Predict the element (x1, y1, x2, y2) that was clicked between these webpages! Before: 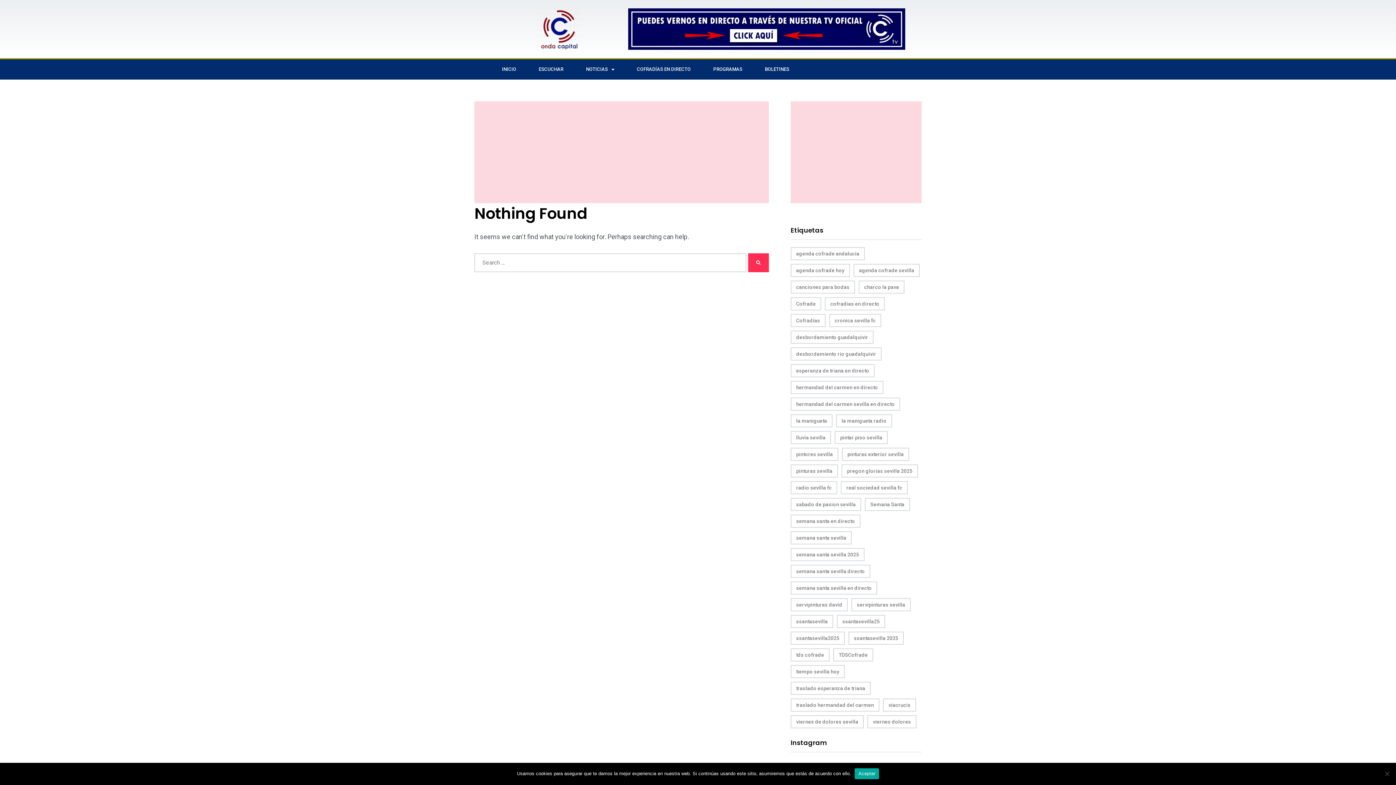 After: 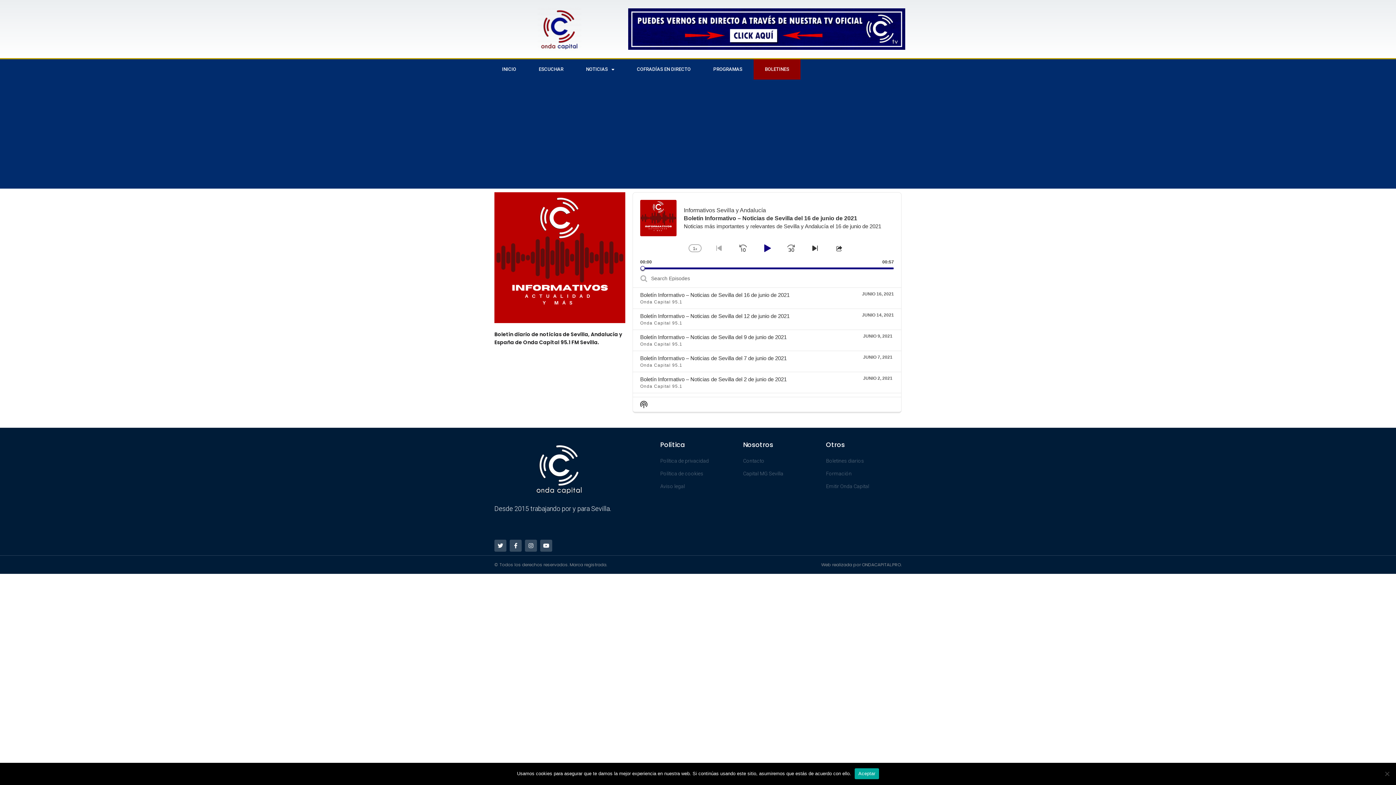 Action: bbox: (753, 59, 800, 79) label: BOLETINES